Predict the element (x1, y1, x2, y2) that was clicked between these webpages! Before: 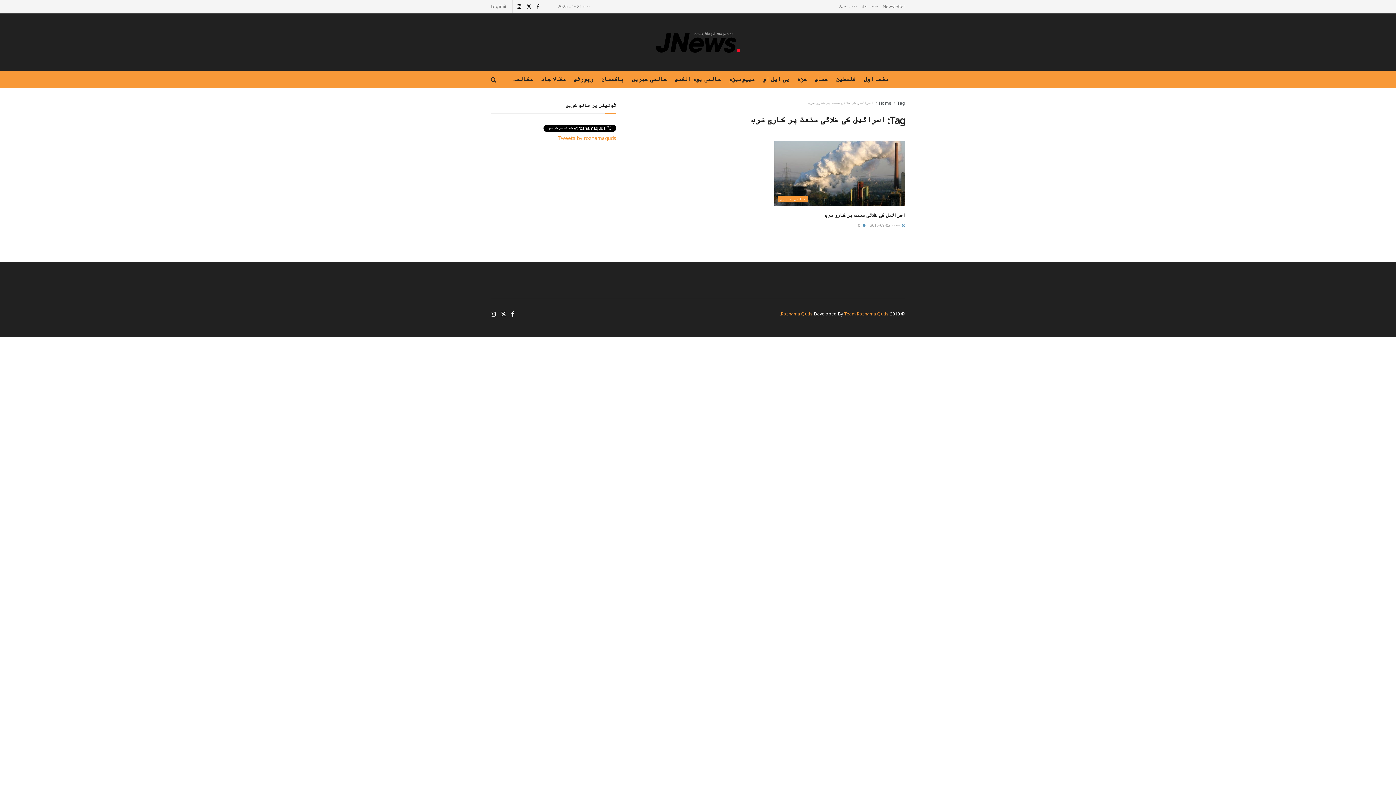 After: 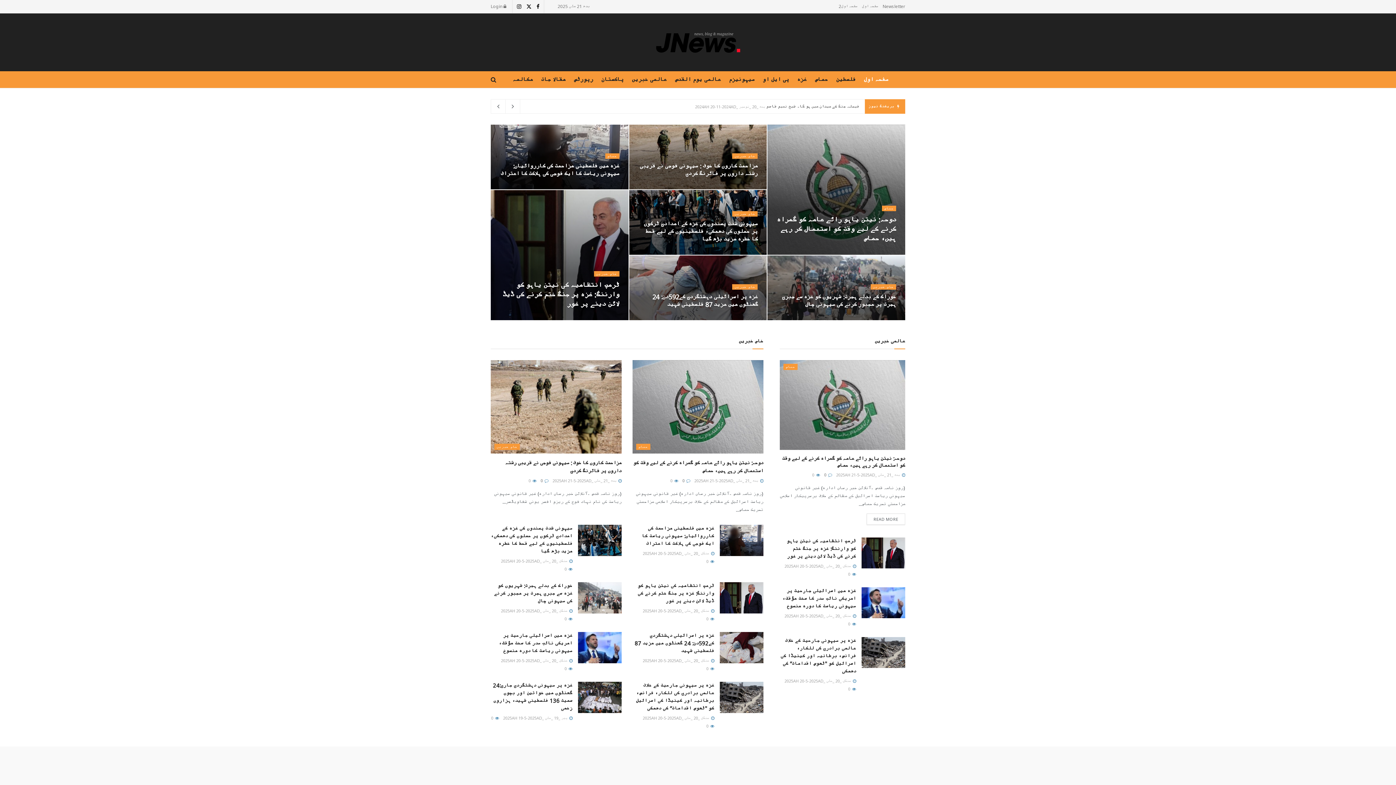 Action: label: Home bbox: (879, 100, 891, 106)